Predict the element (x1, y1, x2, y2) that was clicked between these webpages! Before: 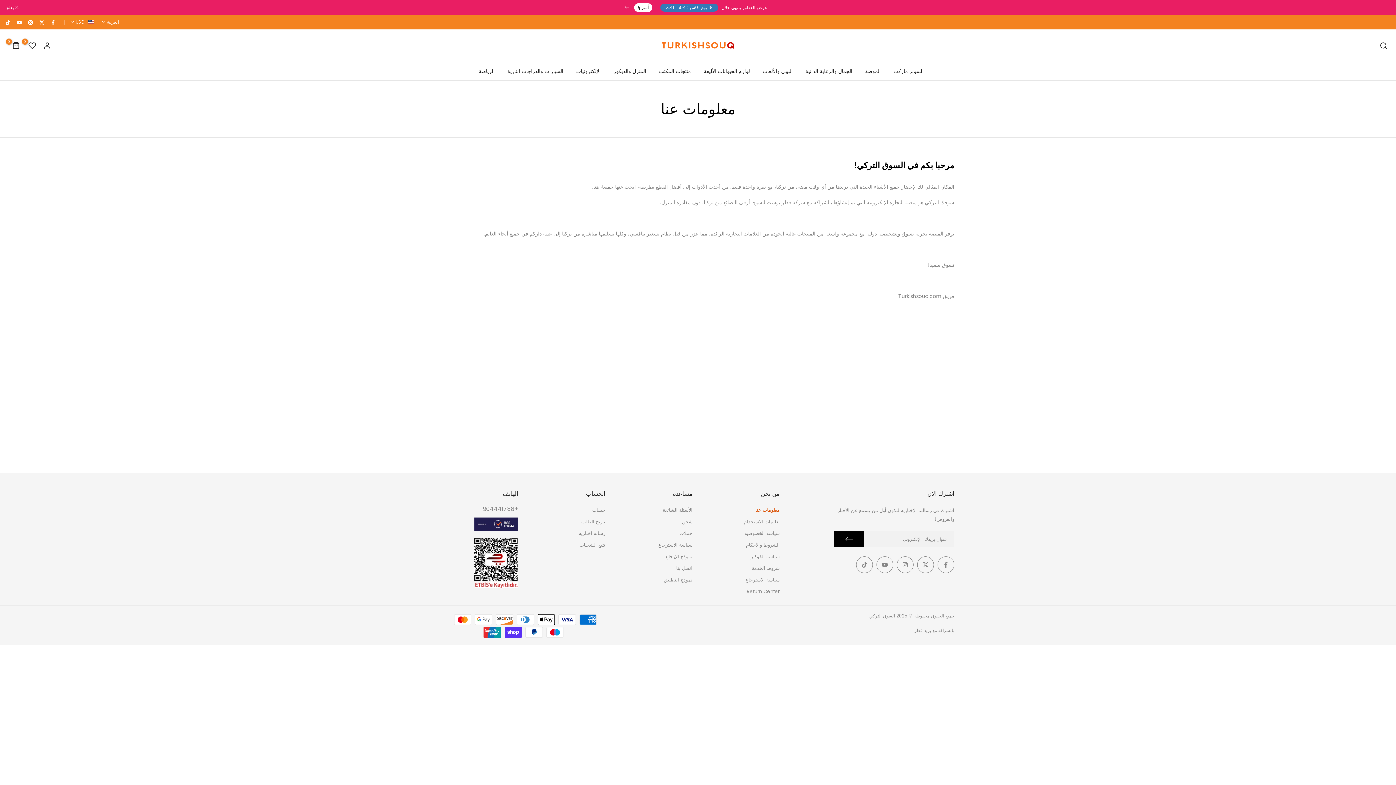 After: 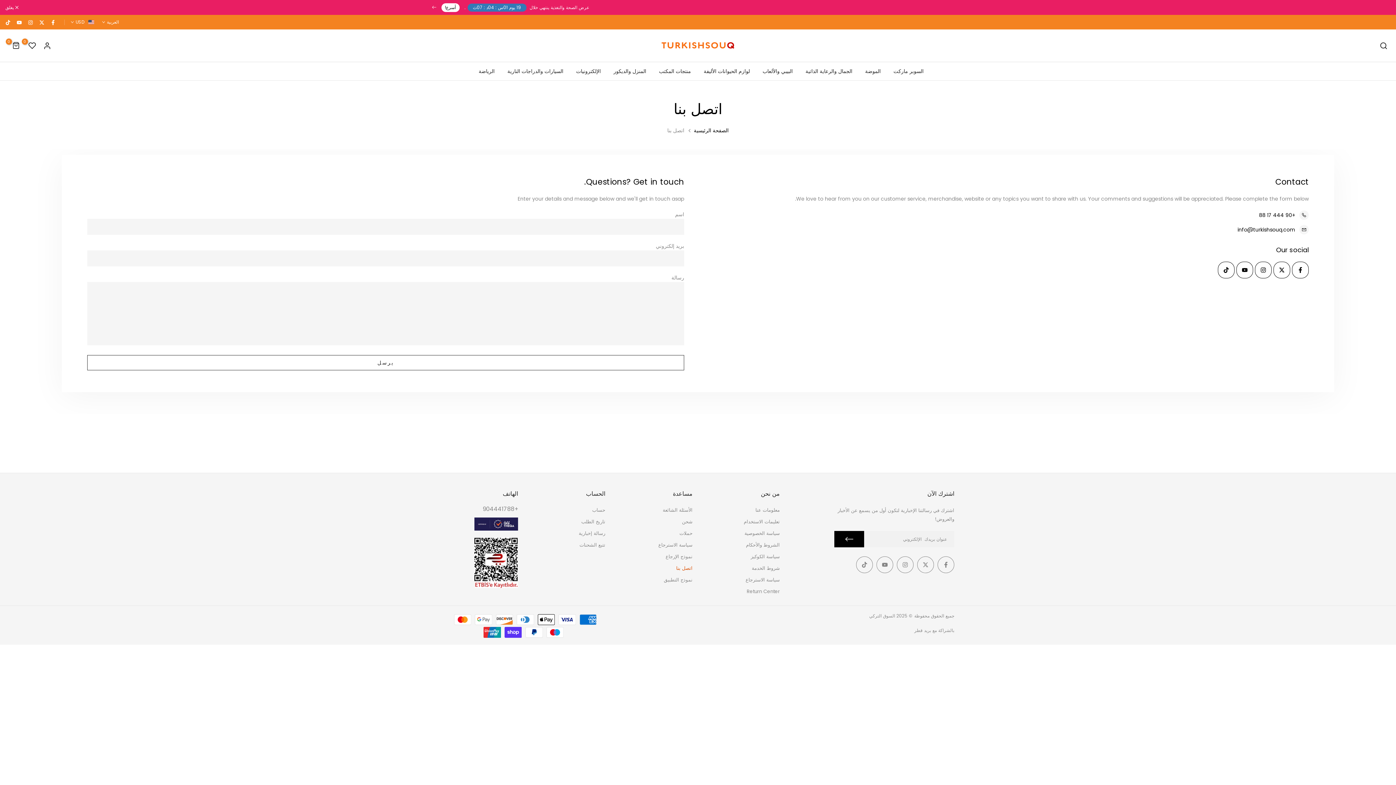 Action: bbox: (676, 565, 692, 572) label: اتصل بنا